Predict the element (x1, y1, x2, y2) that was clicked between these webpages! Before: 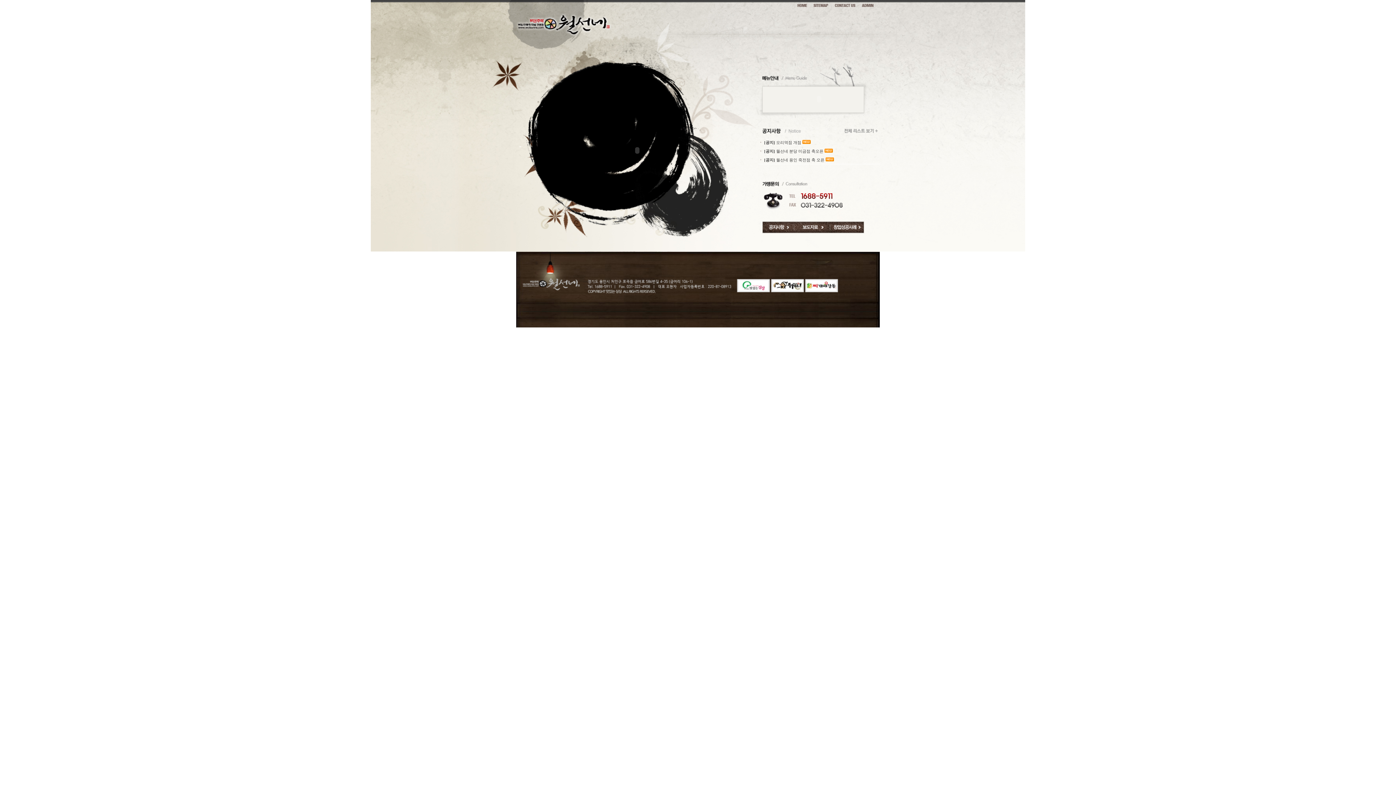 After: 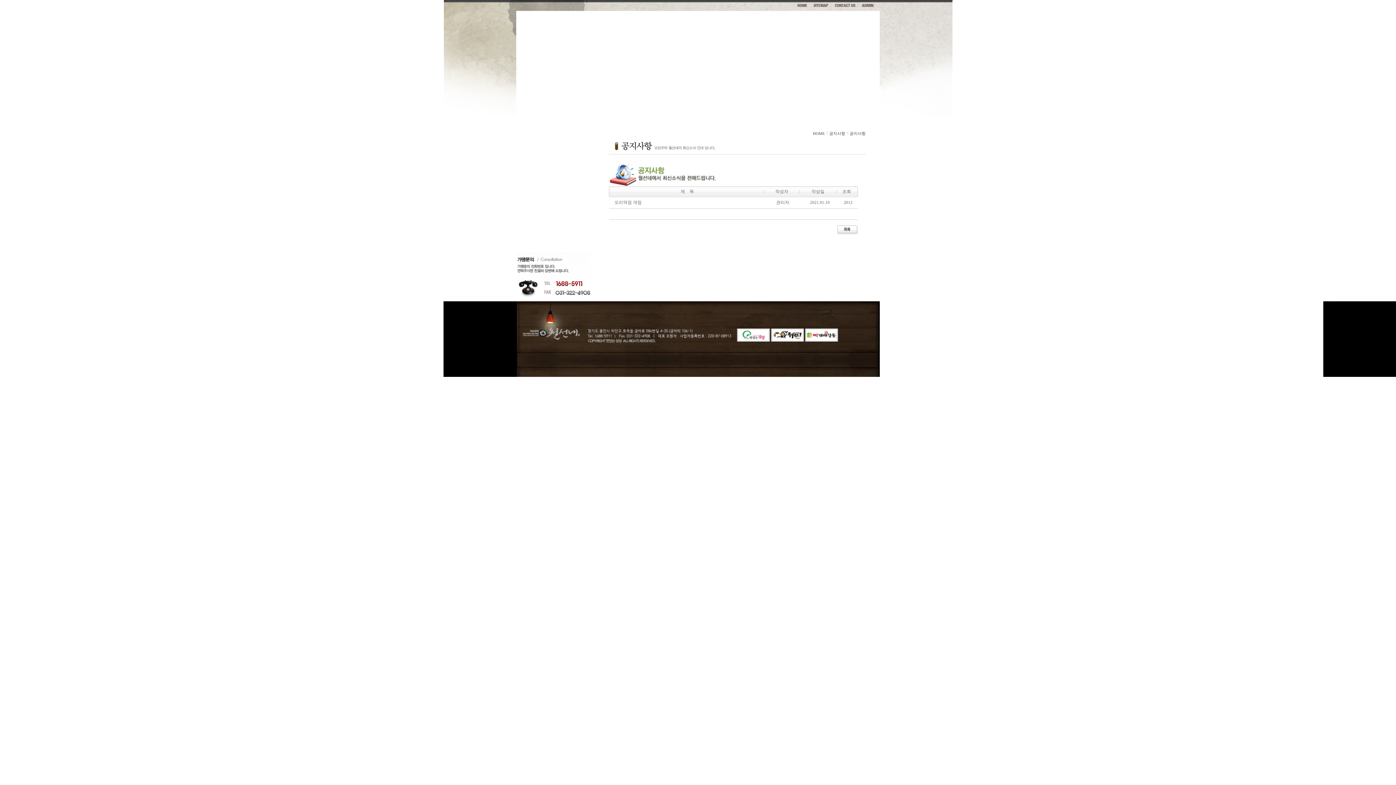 Action: bbox: (764, 139, 802, 144) label: [공지] 오리역점 개점 